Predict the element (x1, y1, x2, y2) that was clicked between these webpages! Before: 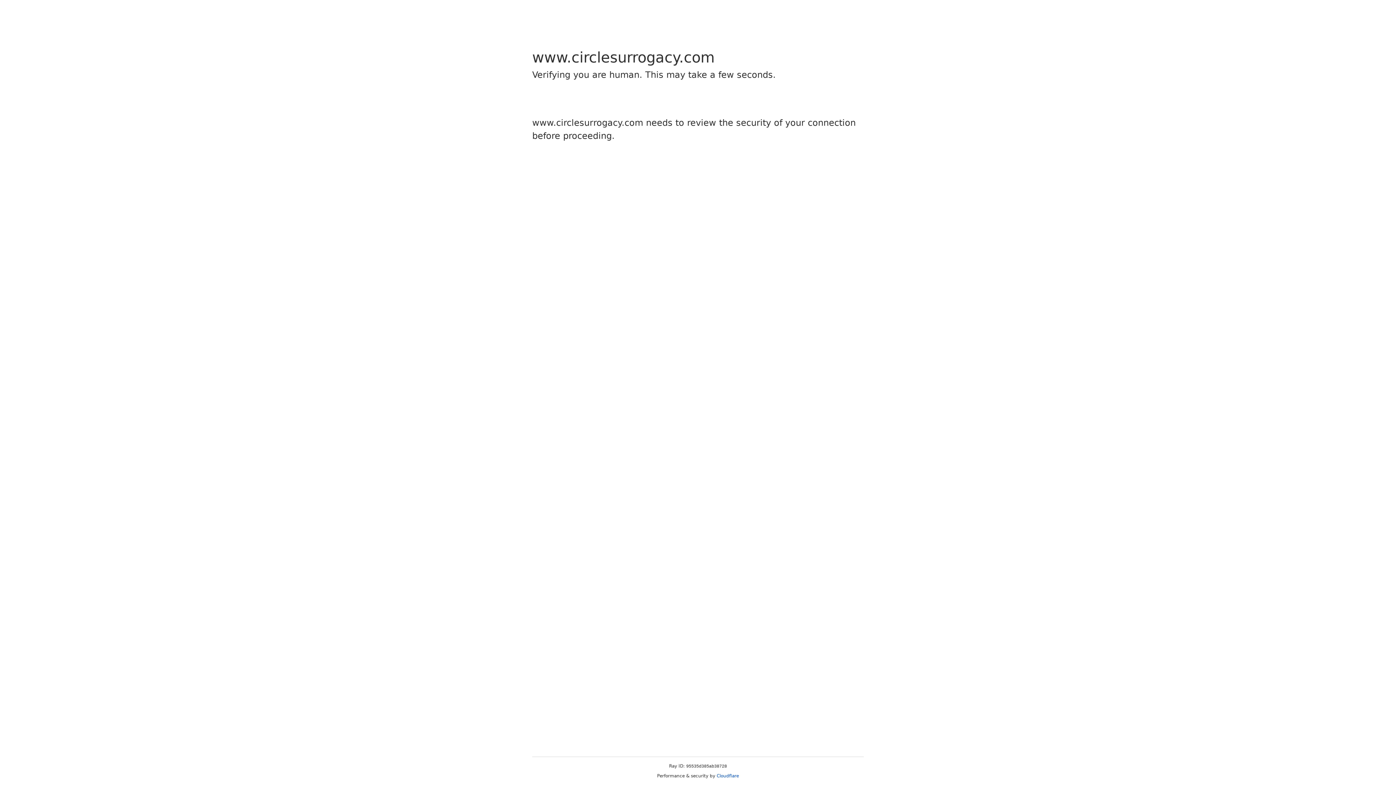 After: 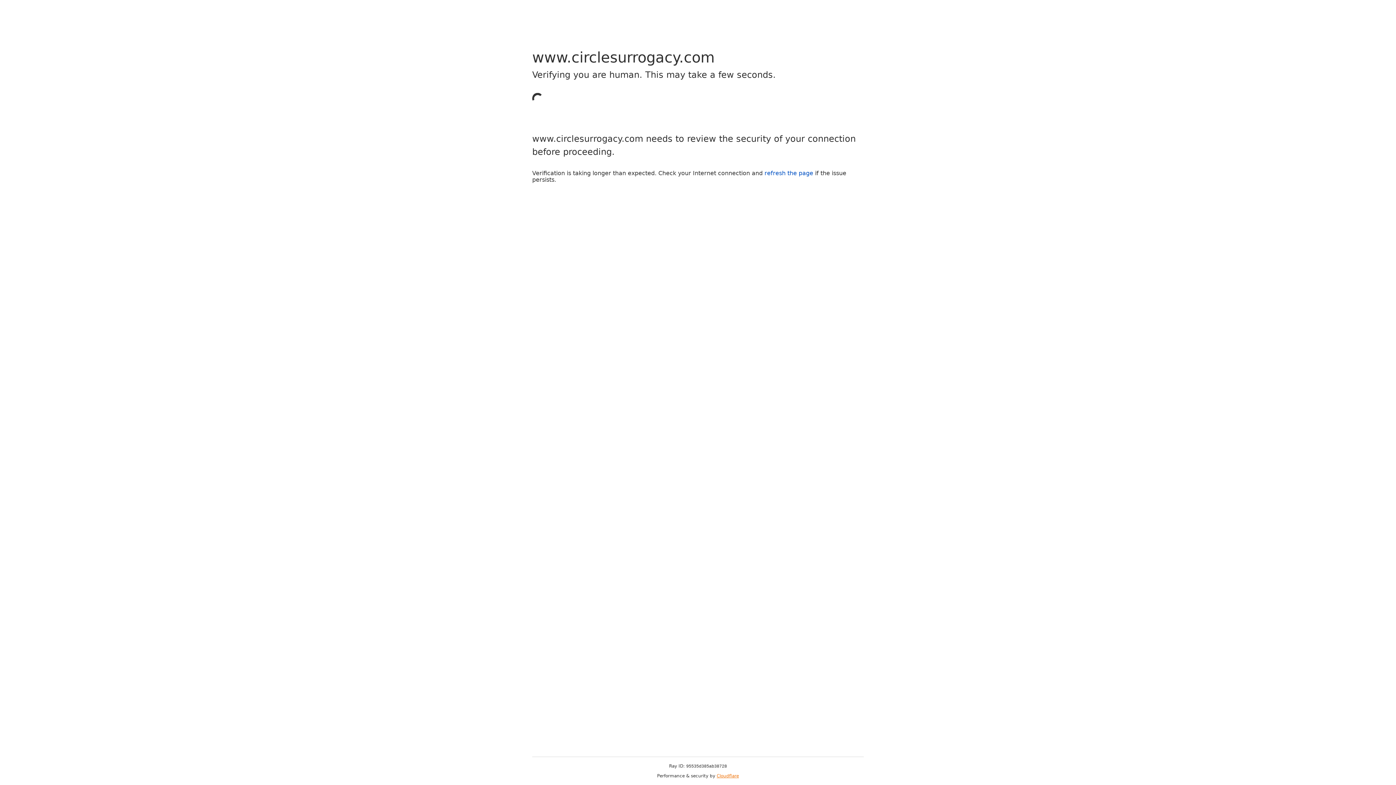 Action: bbox: (716, 773, 739, 778) label: Cloudflare